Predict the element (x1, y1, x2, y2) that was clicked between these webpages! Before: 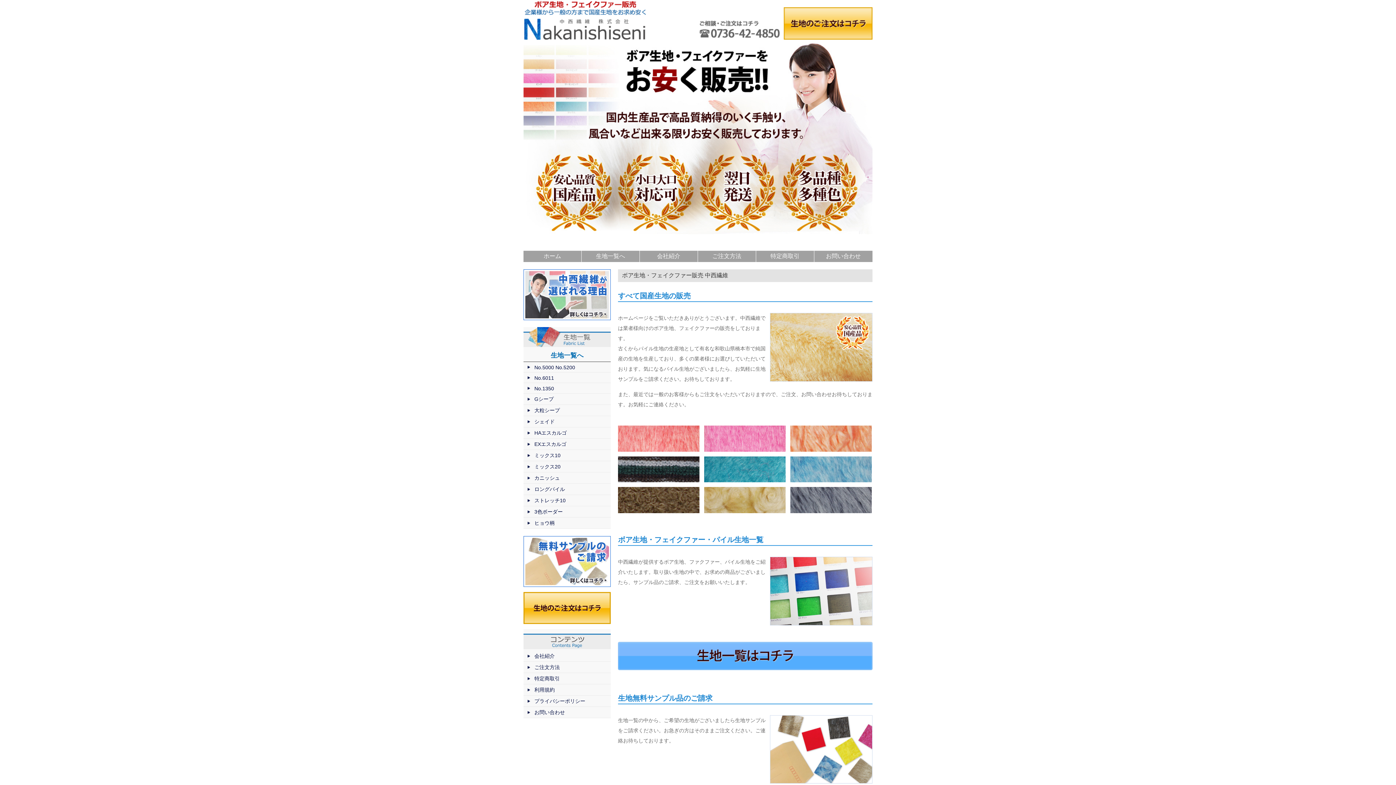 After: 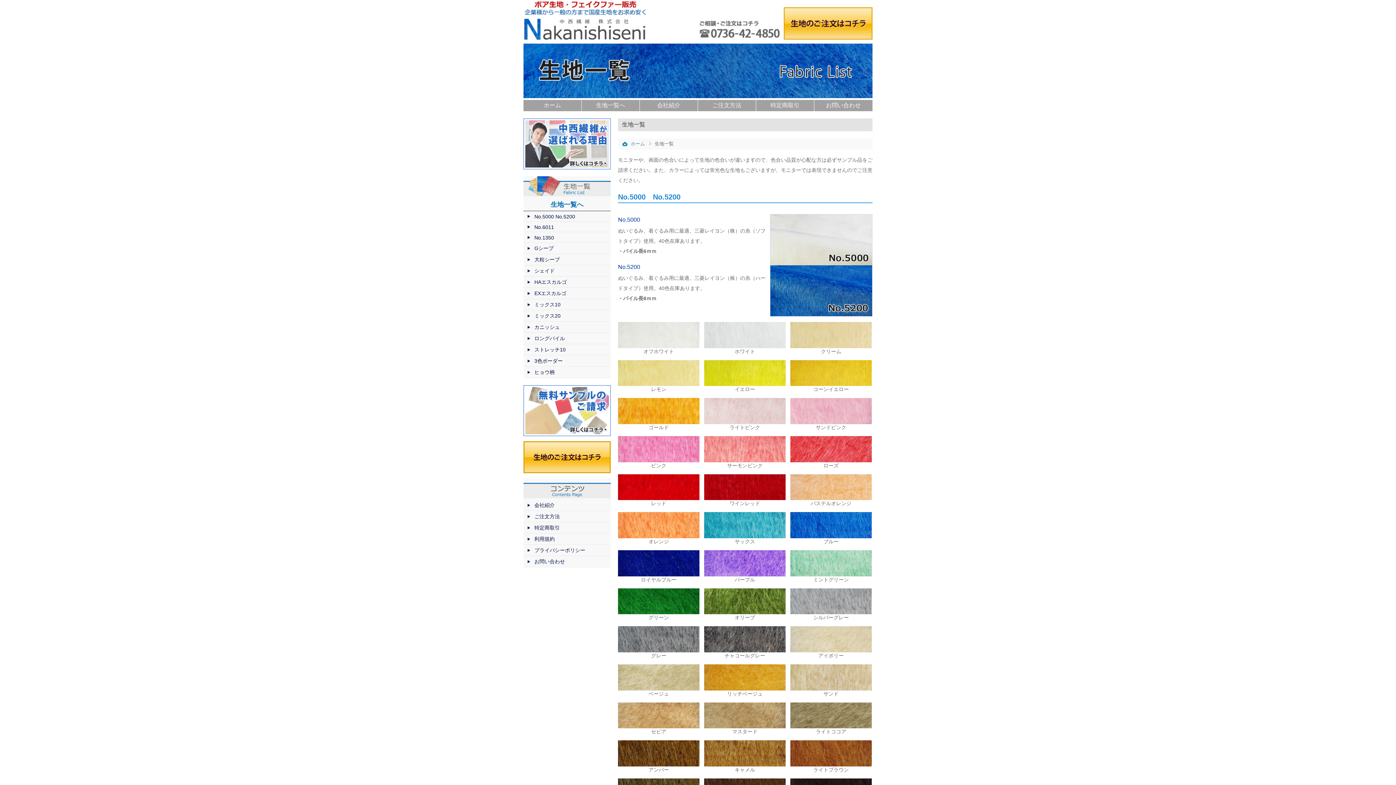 Action: bbox: (581, 250, 639, 262) label: 生地一覧へ